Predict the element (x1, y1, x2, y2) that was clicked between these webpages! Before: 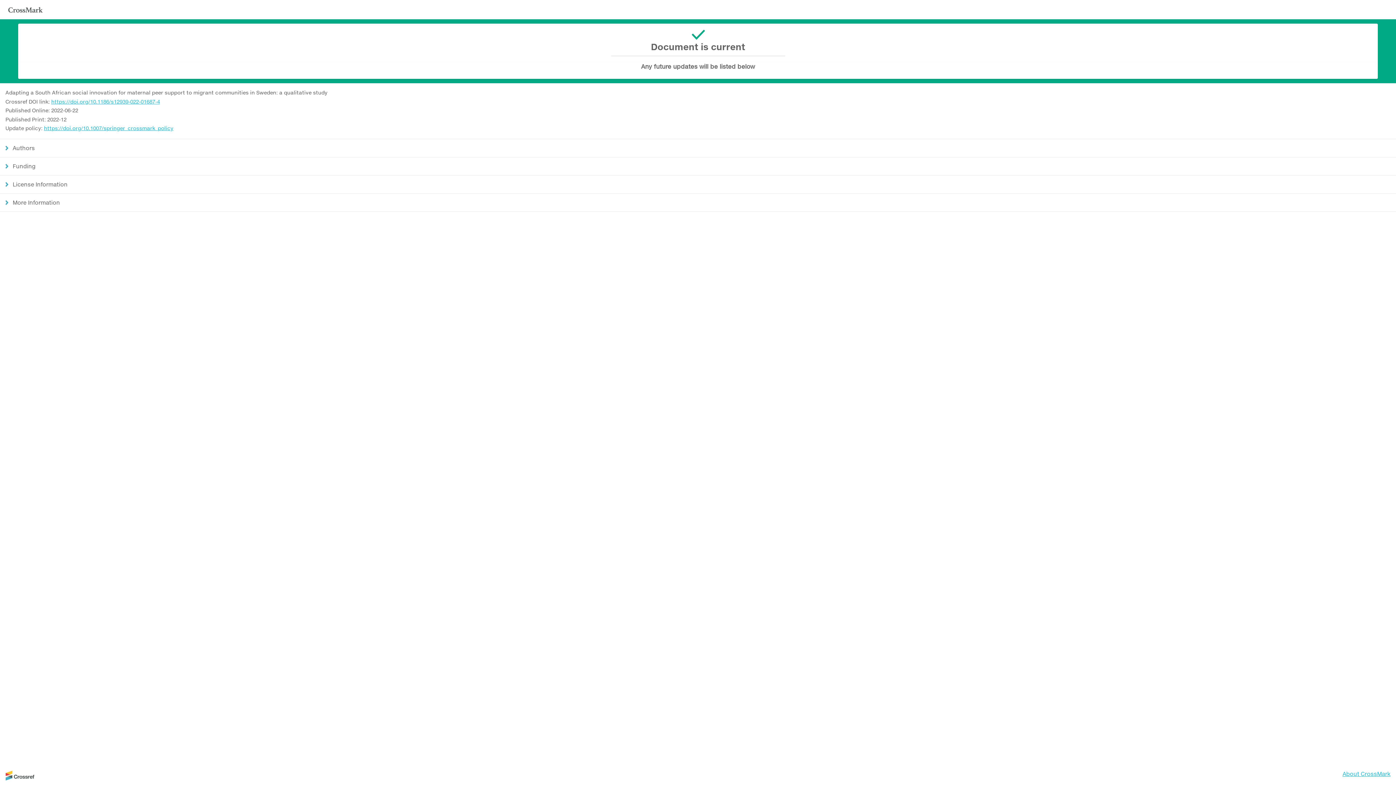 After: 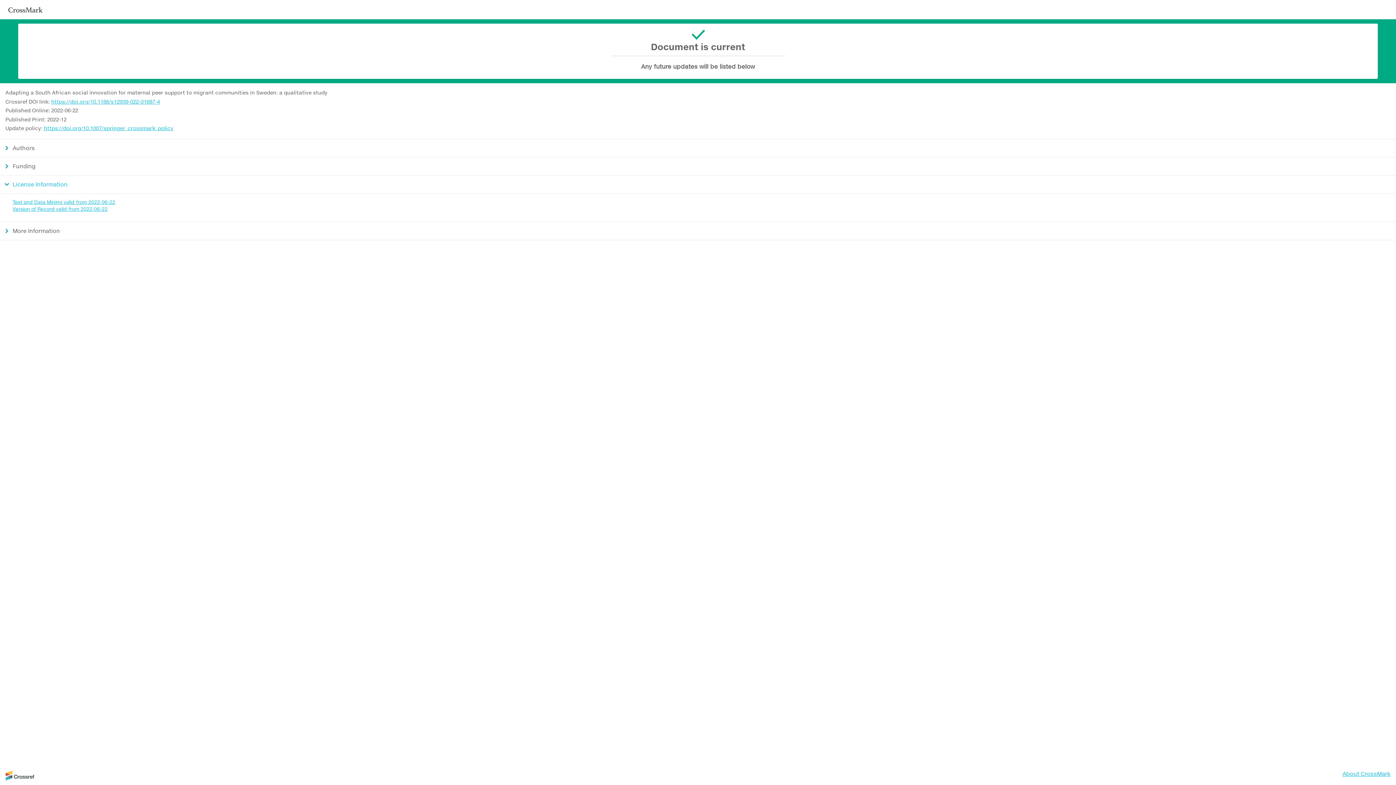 Action: label: License Information bbox: (0, 175, 1396, 193)